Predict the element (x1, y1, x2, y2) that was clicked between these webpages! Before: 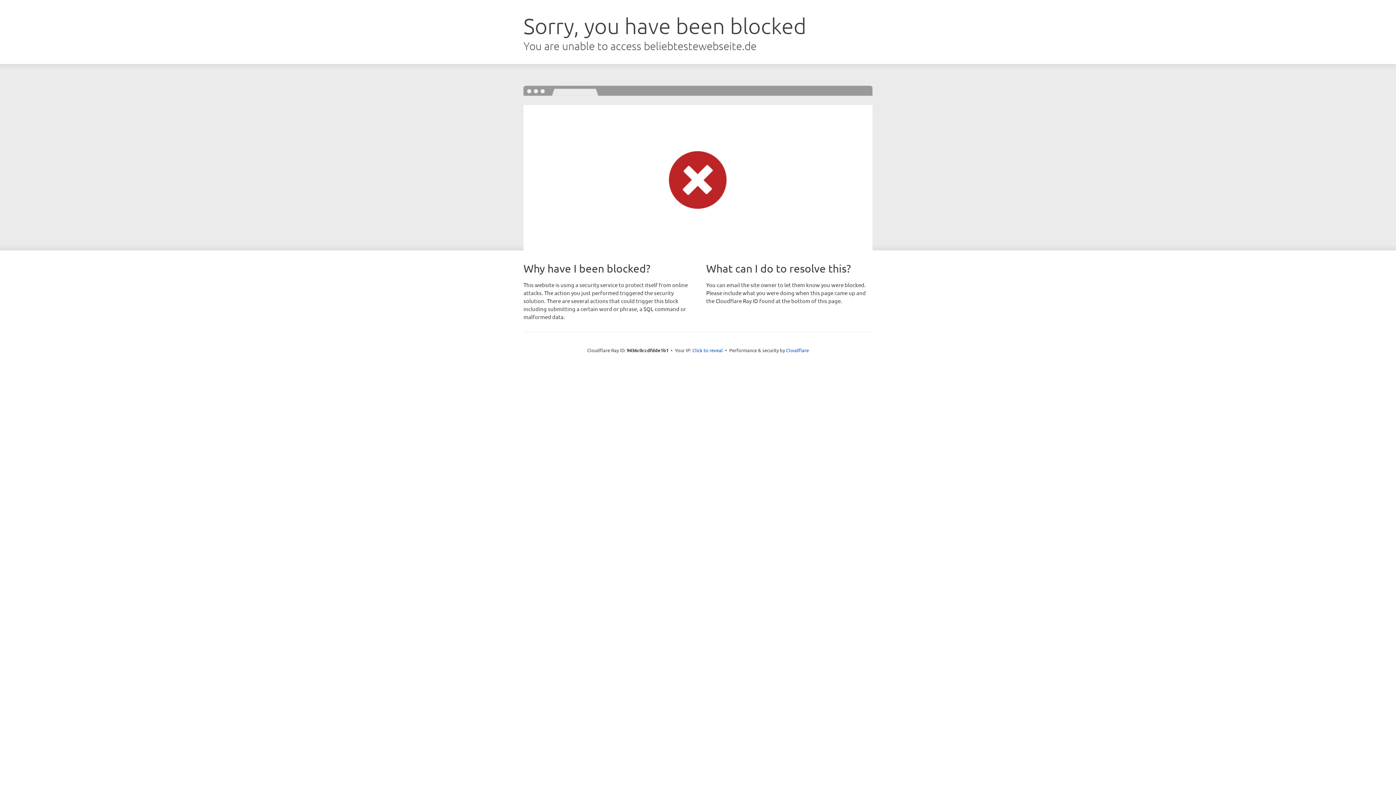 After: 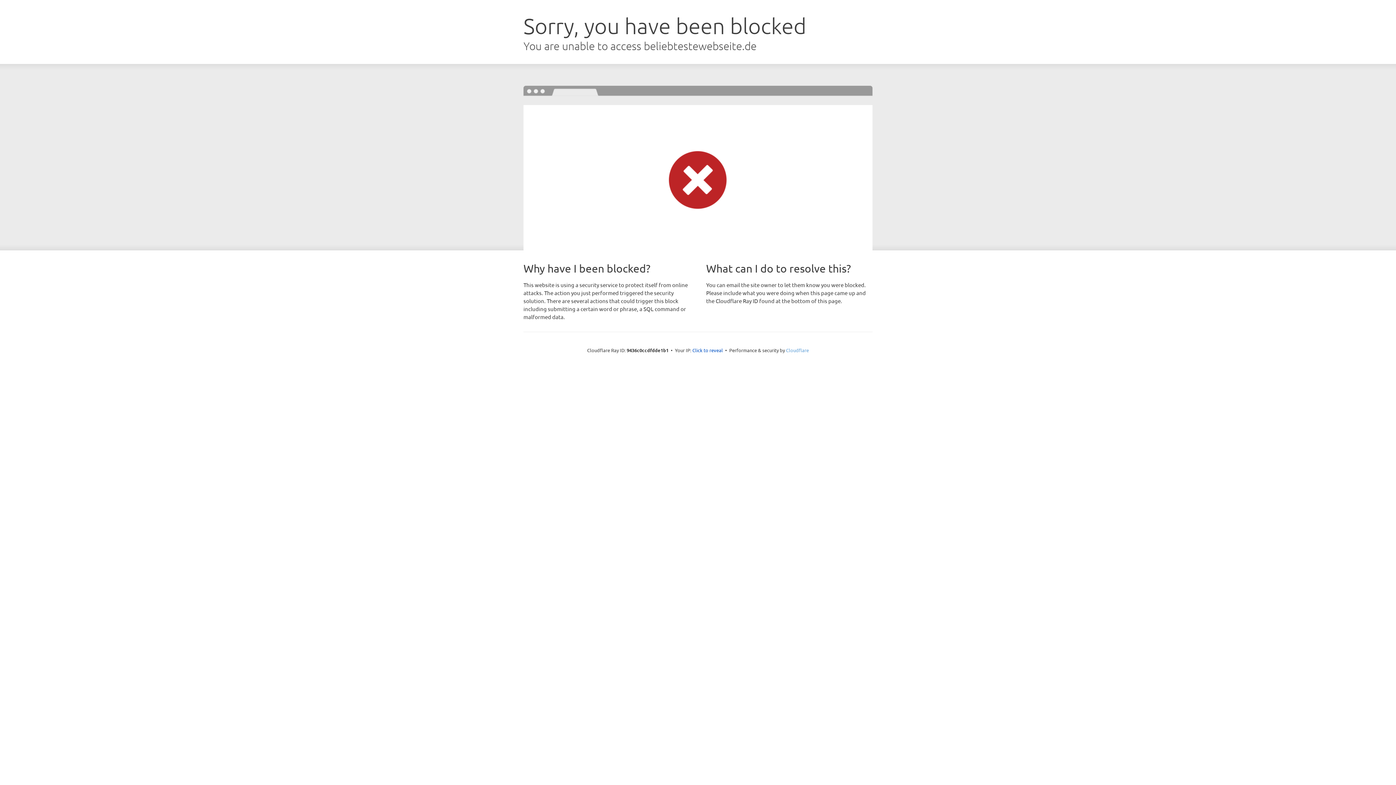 Action: label: Cloudflare bbox: (786, 347, 809, 353)